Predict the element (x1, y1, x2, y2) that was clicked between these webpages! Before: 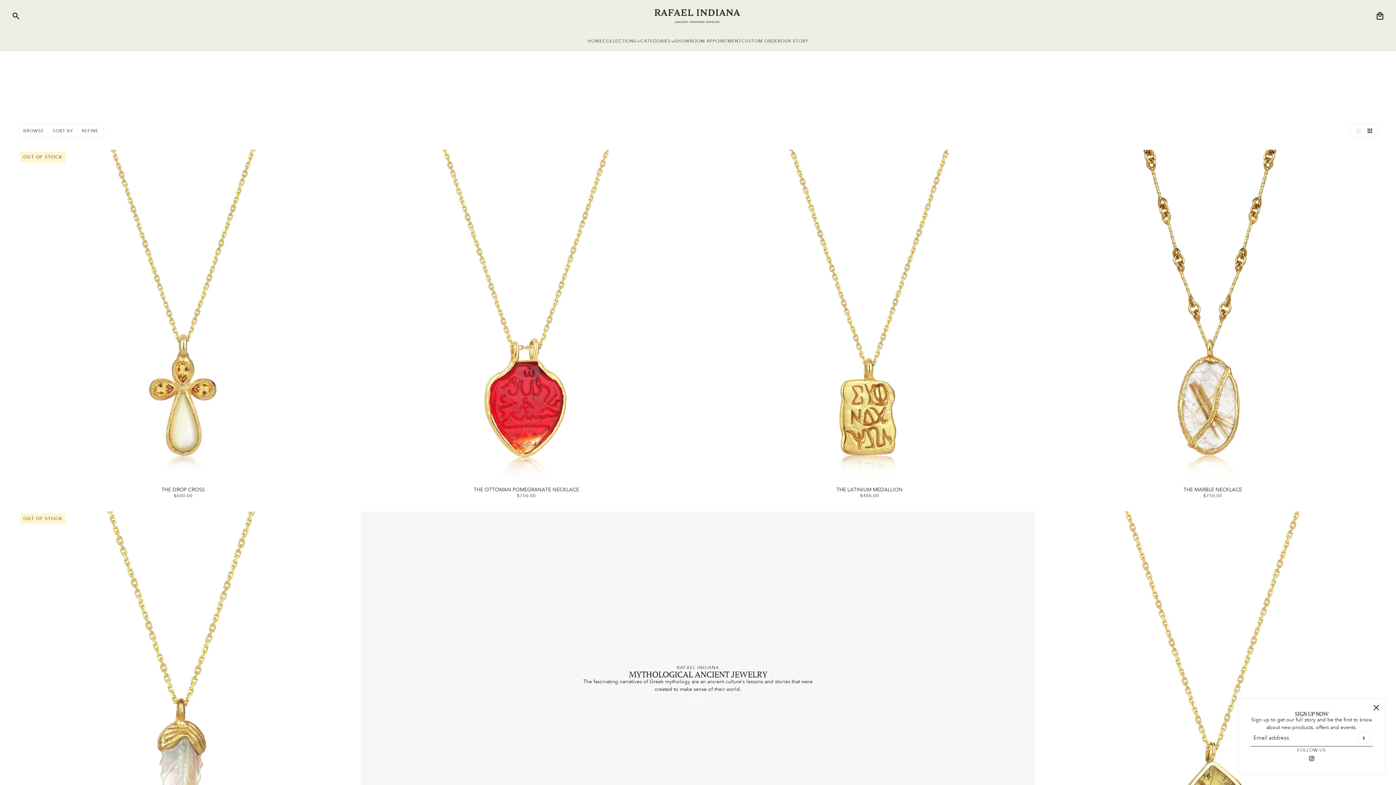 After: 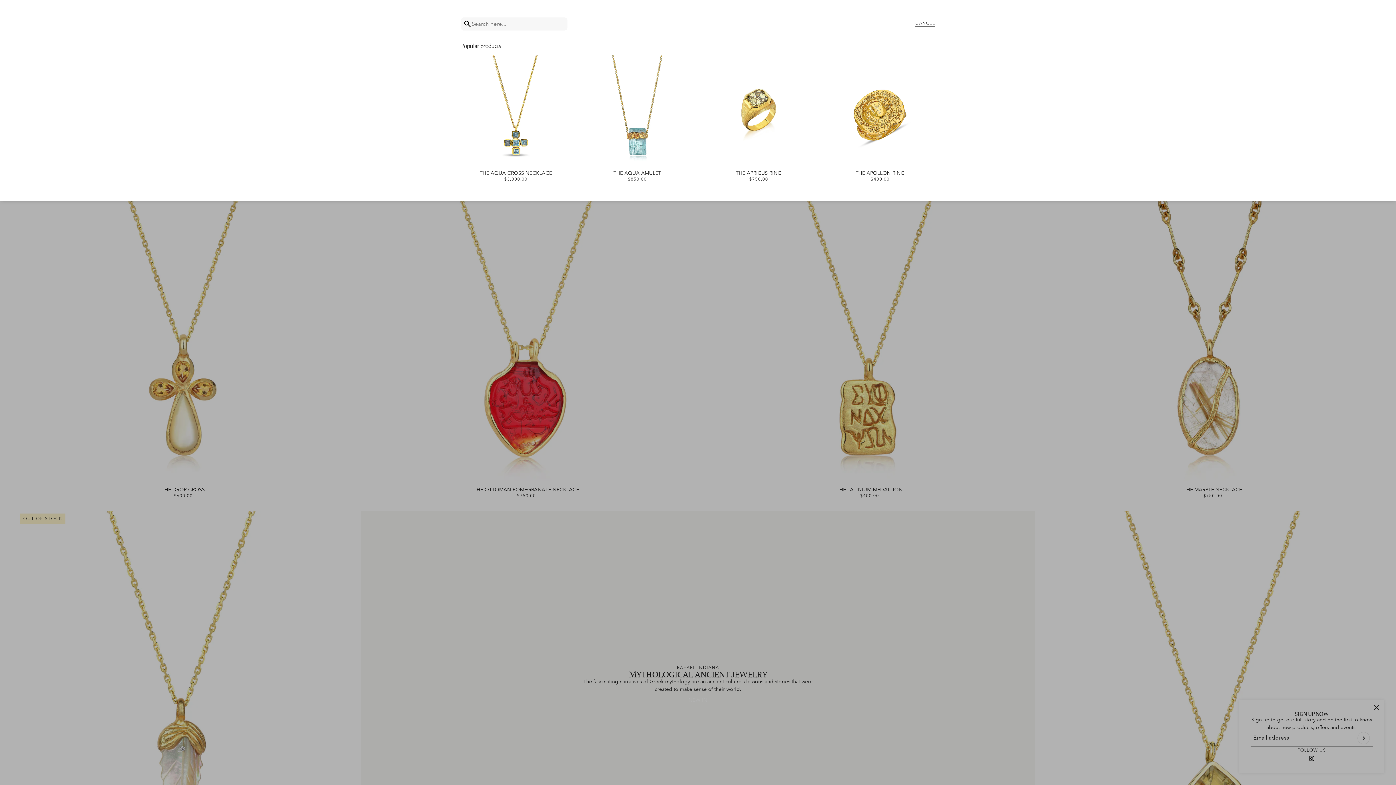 Action: bbox: (11, 11, 20, 20) label: Search